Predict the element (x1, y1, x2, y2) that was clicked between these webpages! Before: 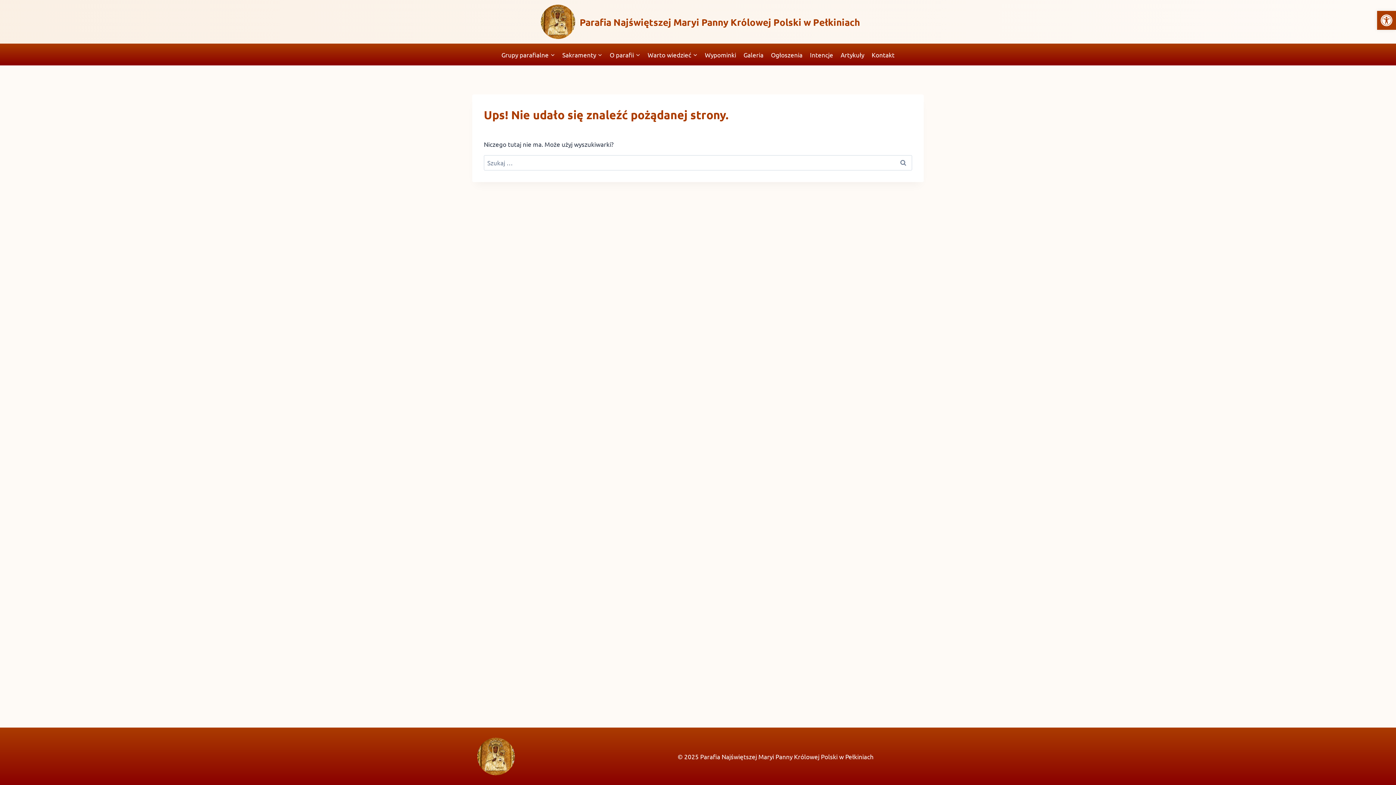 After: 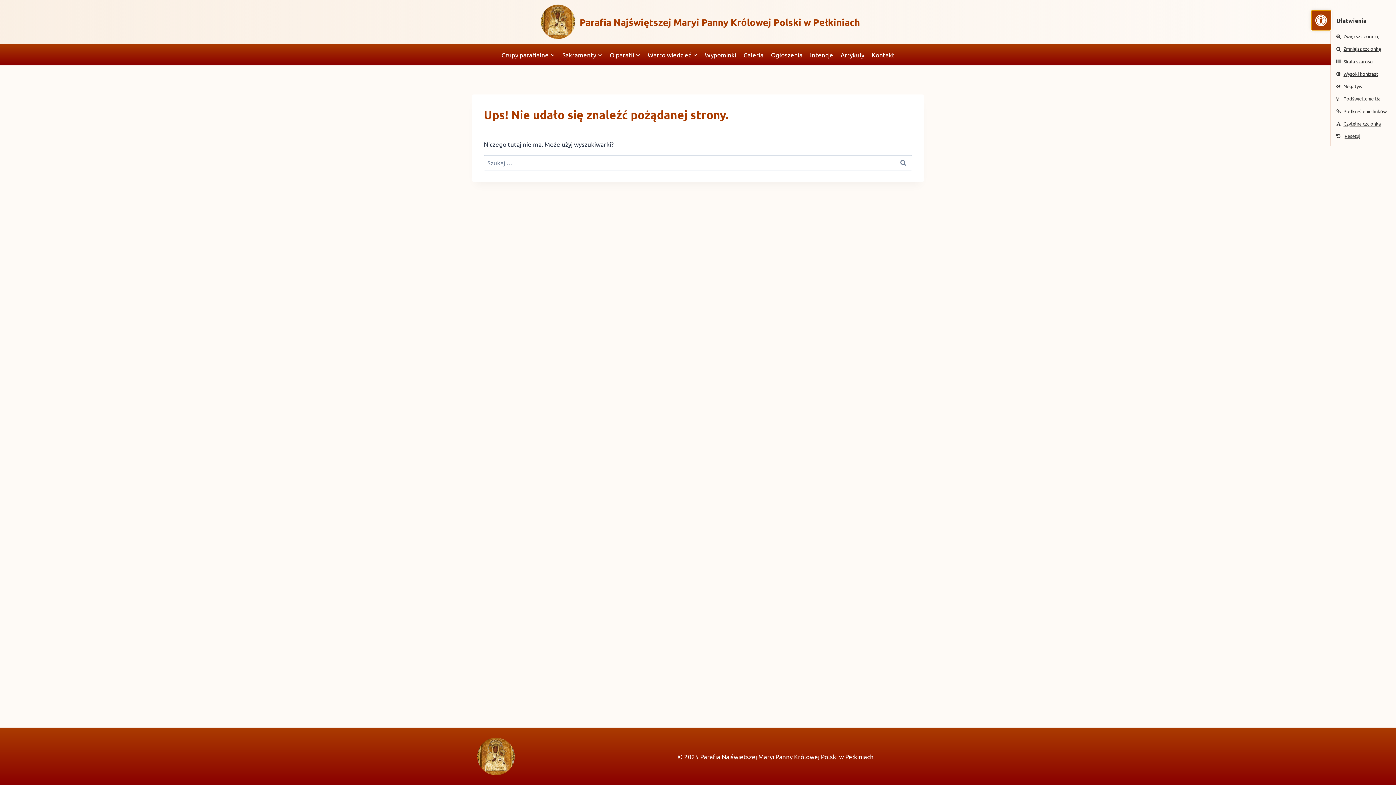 Action: label: Otwórz pasek narzędzi bbox: (1377, 10, 1396, 29)